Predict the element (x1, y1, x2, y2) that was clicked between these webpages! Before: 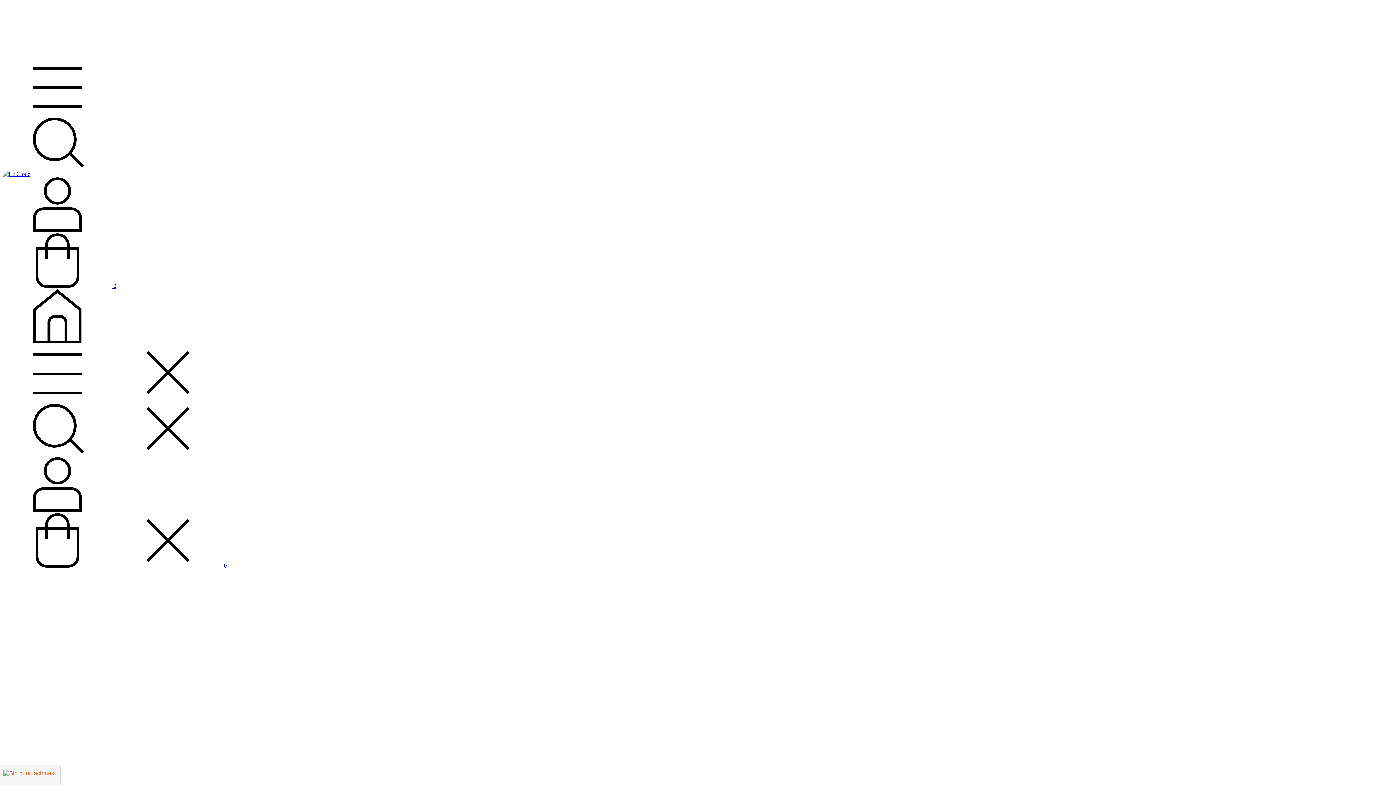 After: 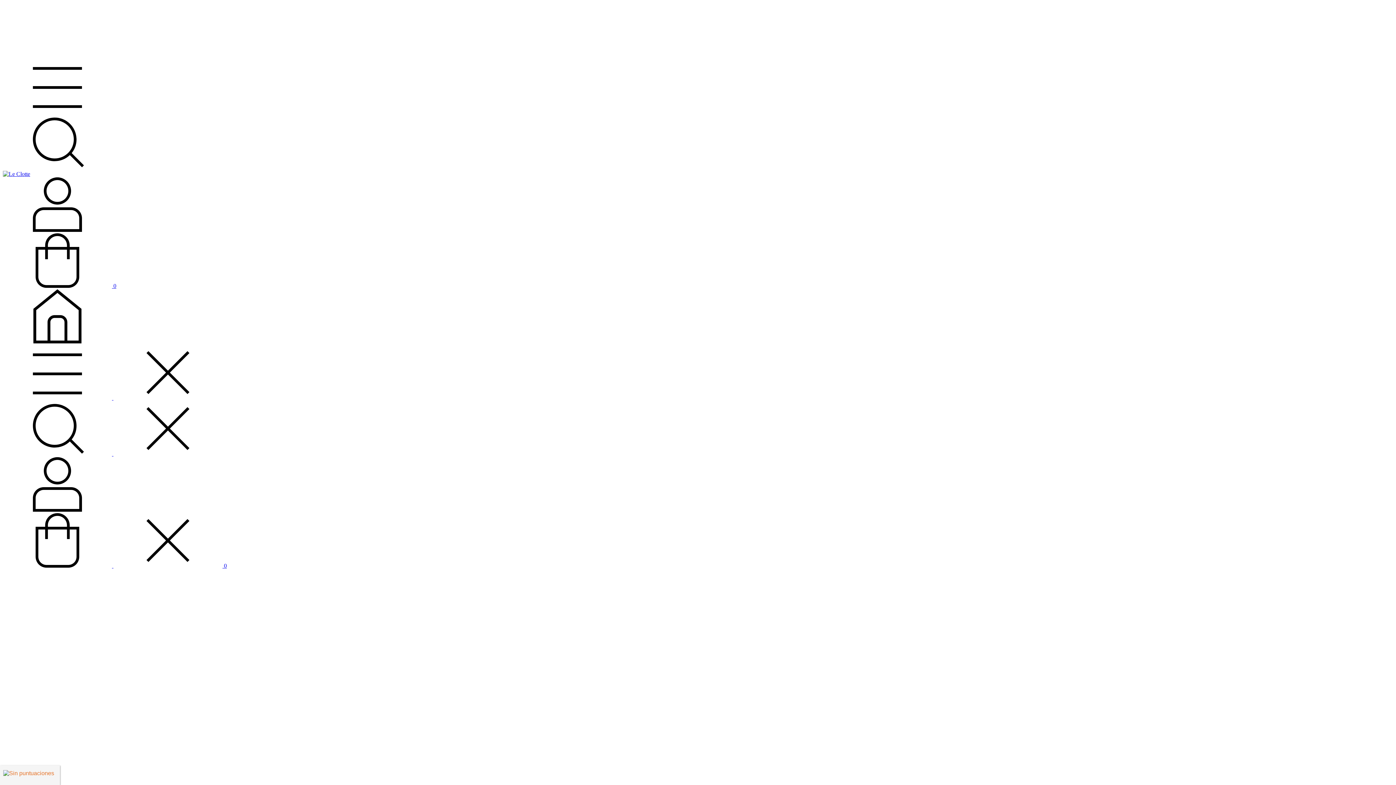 Action: bbox: (2, 164, 112, 170) label: Buscador